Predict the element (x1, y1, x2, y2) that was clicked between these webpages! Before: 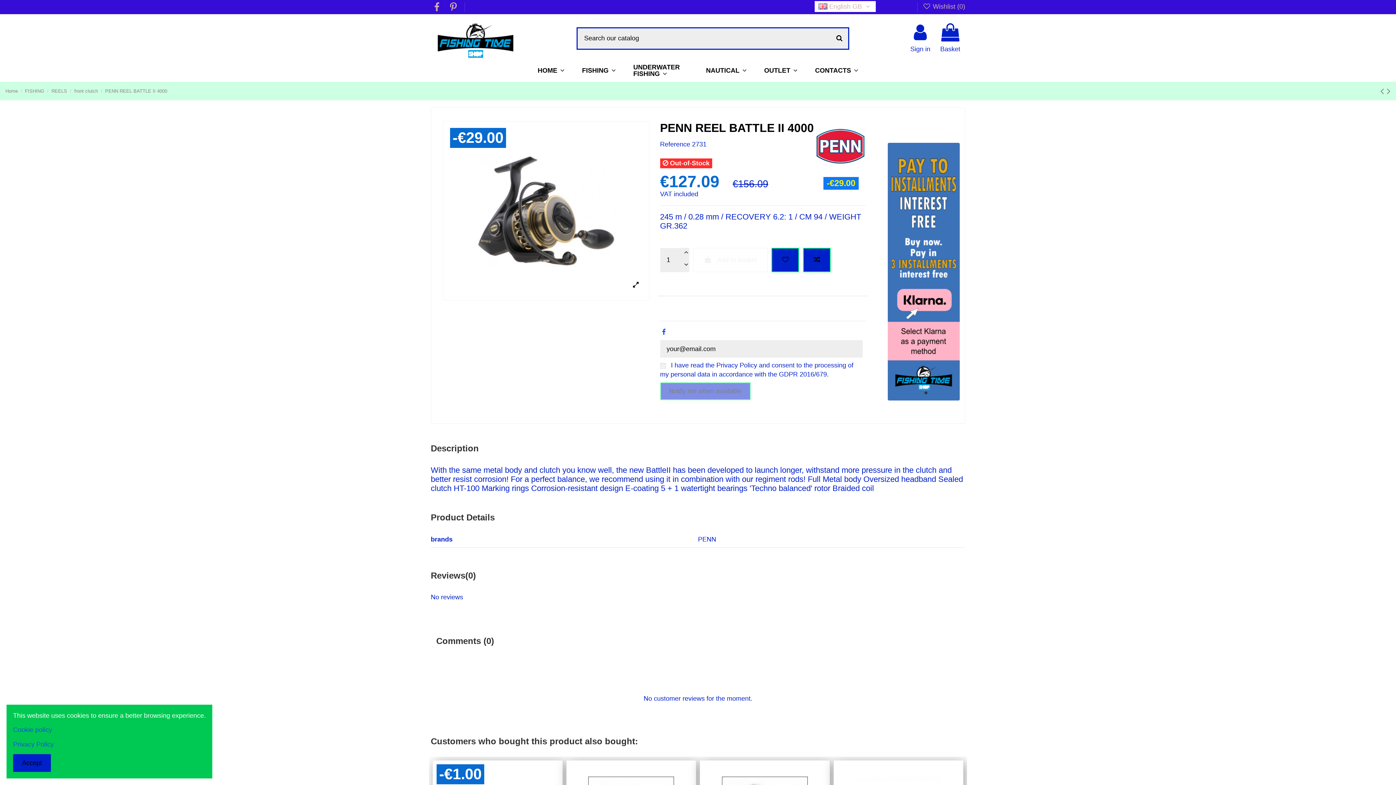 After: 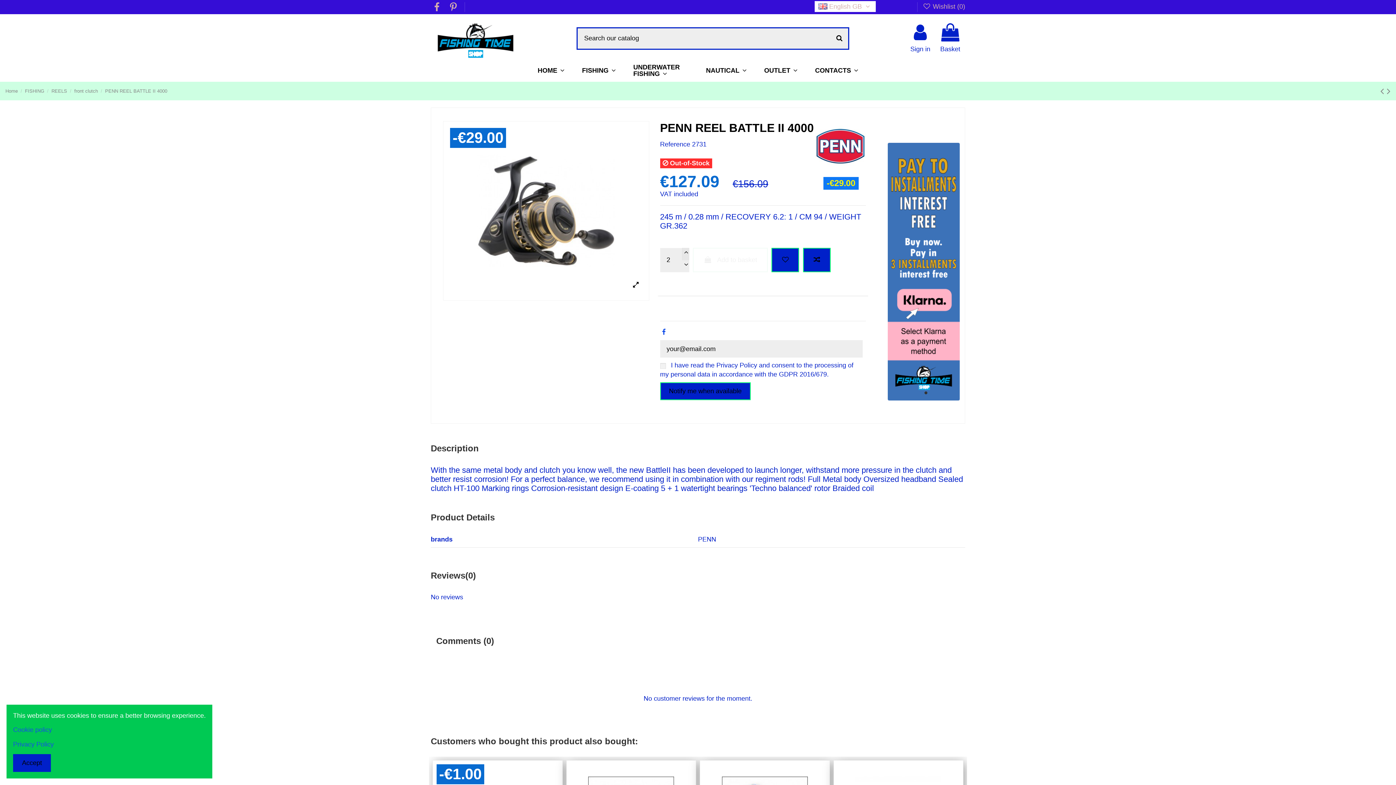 Action: bbox: (682, 248, 689, 260)